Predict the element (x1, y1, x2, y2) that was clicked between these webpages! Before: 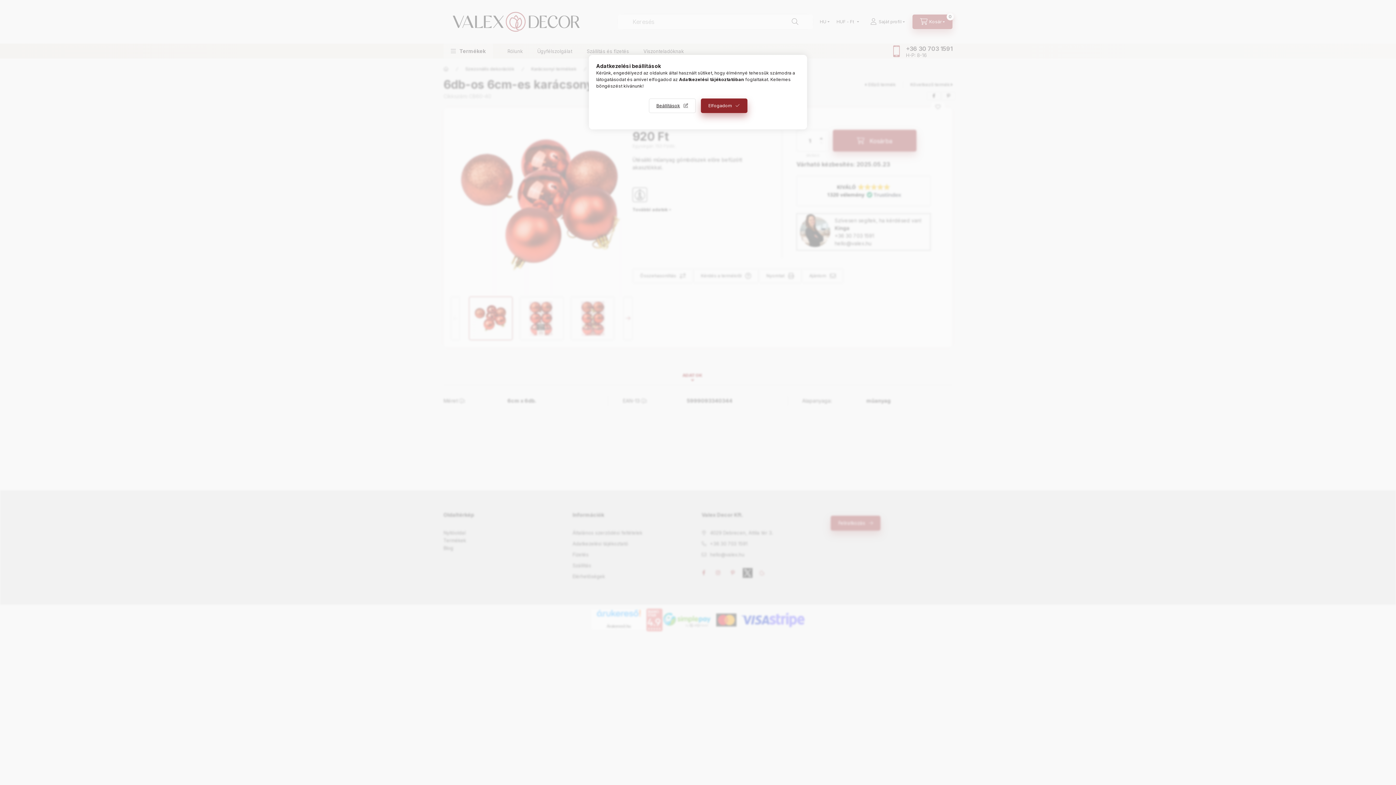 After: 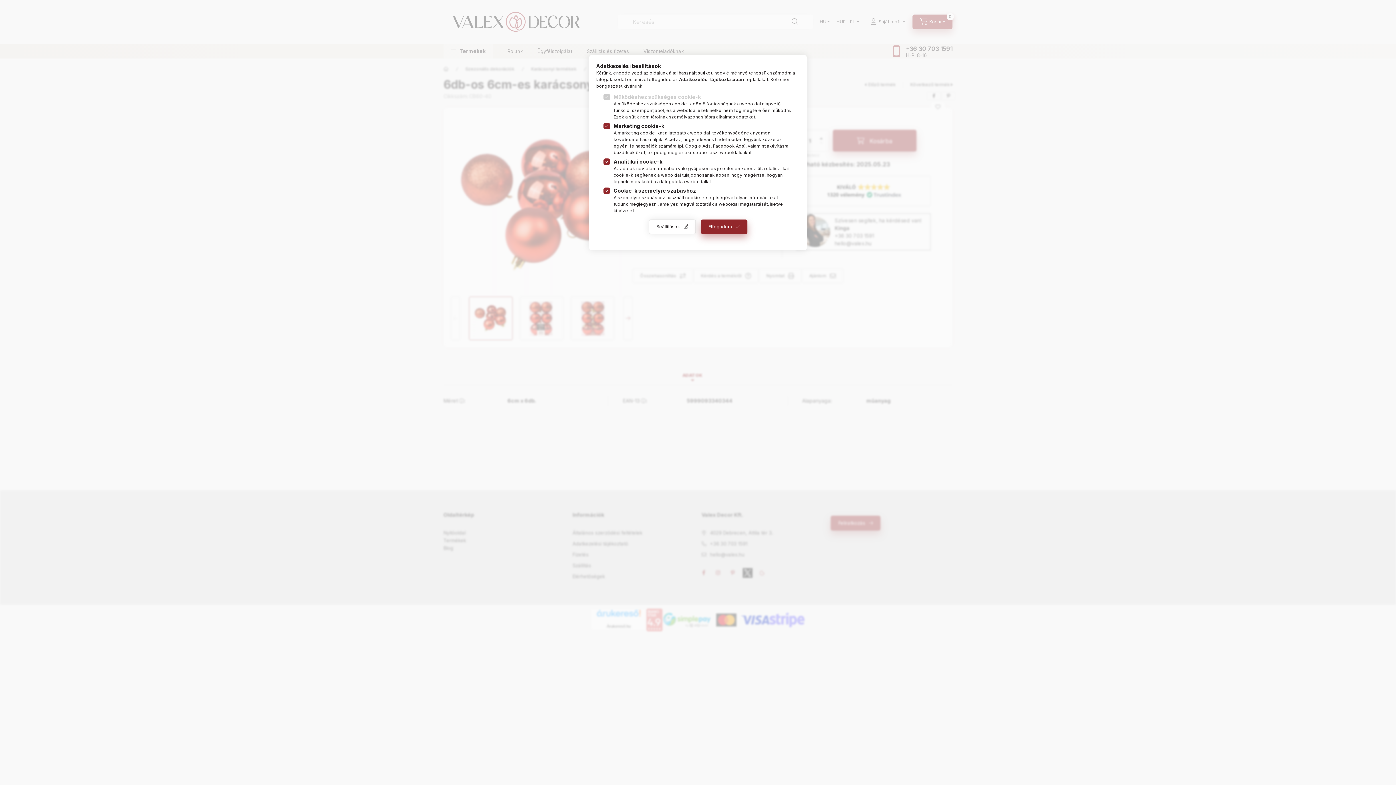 Action: label: Beállítások bbox: (648, 98, 695, 113)